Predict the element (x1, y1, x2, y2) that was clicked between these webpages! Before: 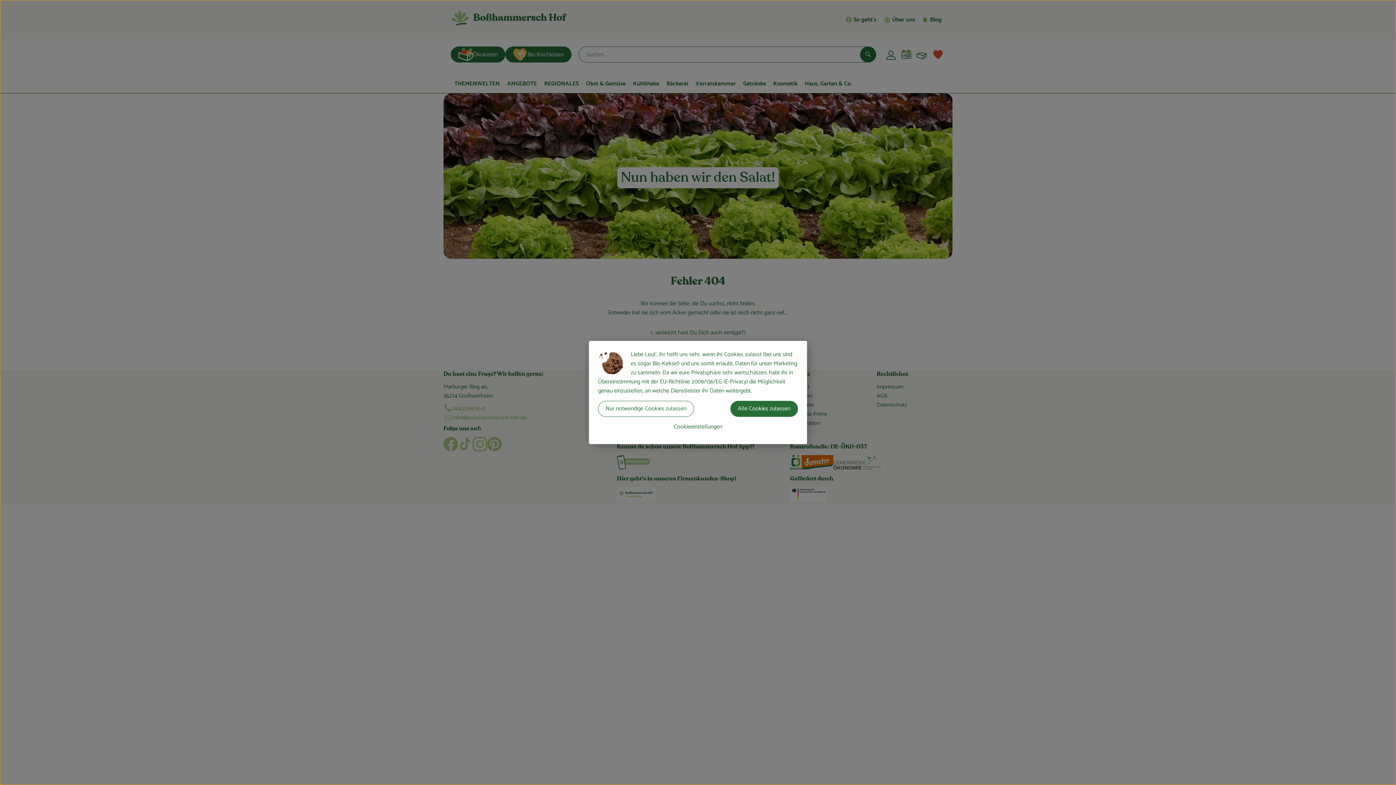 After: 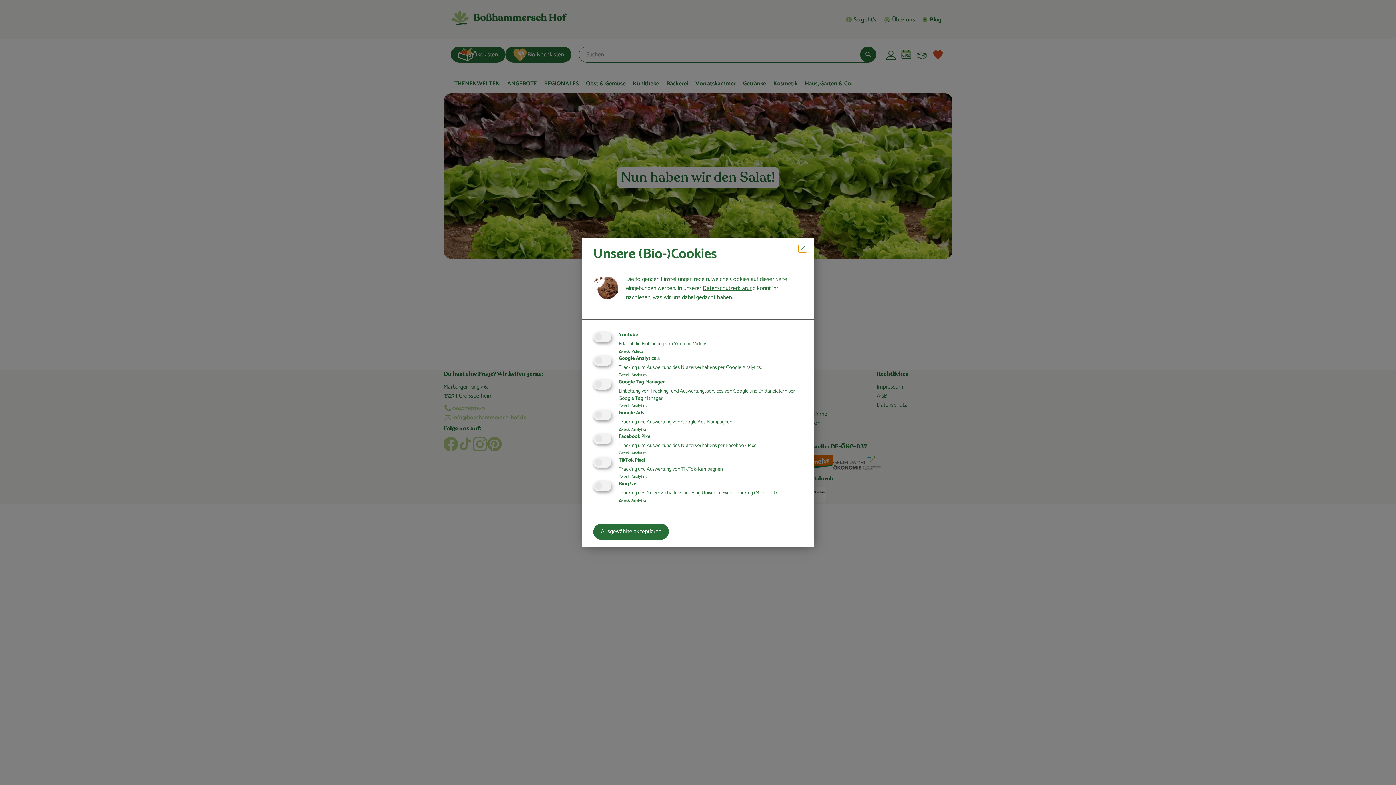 Action: label: Cookieeinstellungen bbox: (598, 418, 798, 435)